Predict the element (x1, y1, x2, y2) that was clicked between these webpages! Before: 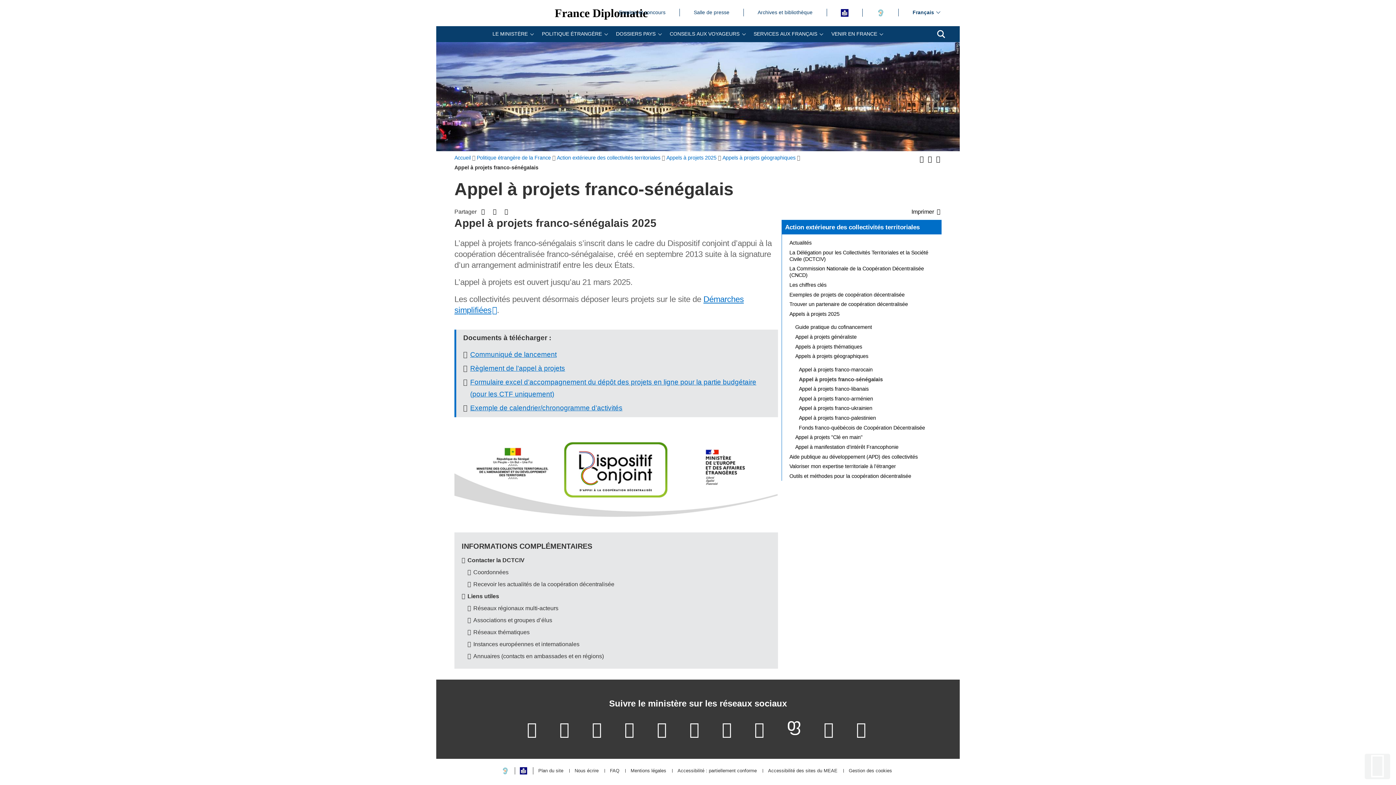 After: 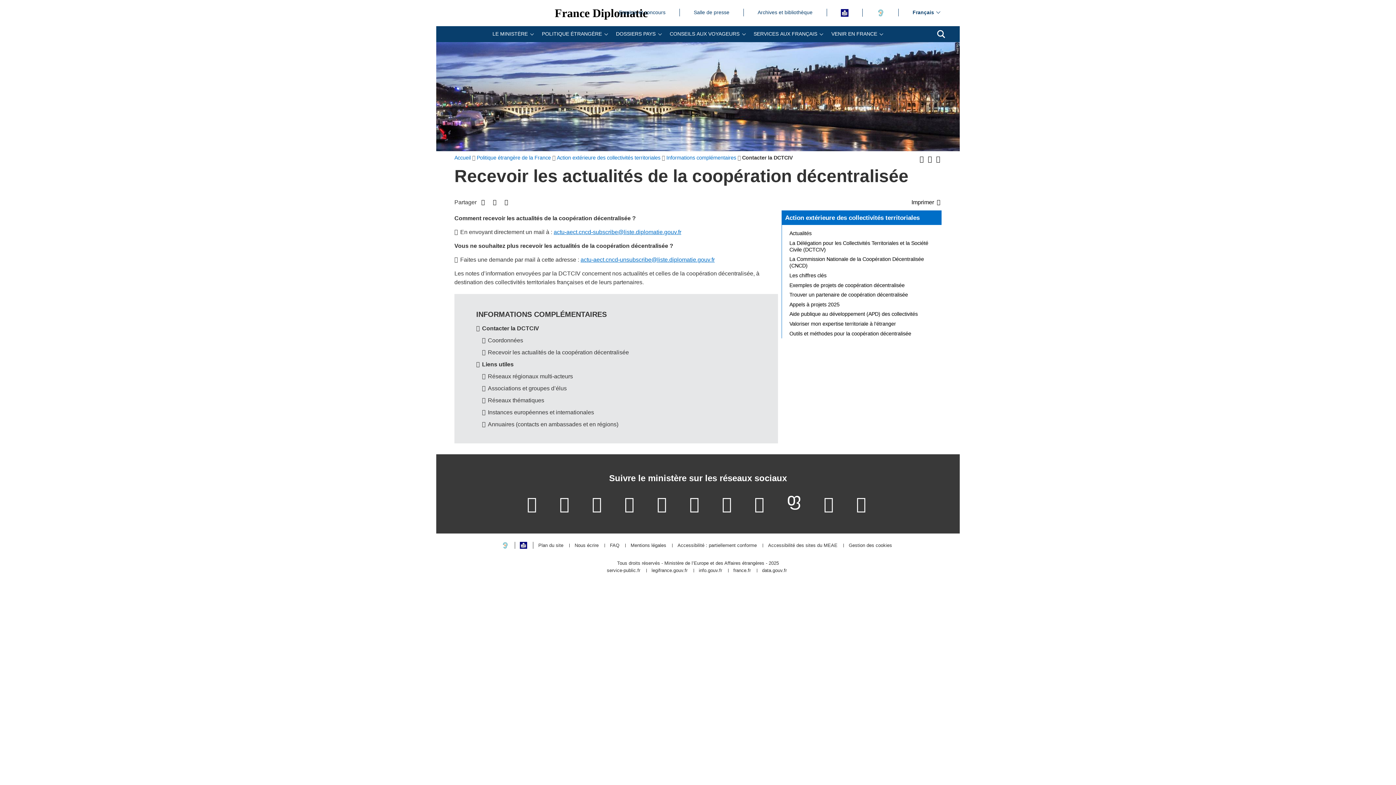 Action: bbox: (473, 581, 614, 587) label: Recevoir les actualités de la coopération décentralisée